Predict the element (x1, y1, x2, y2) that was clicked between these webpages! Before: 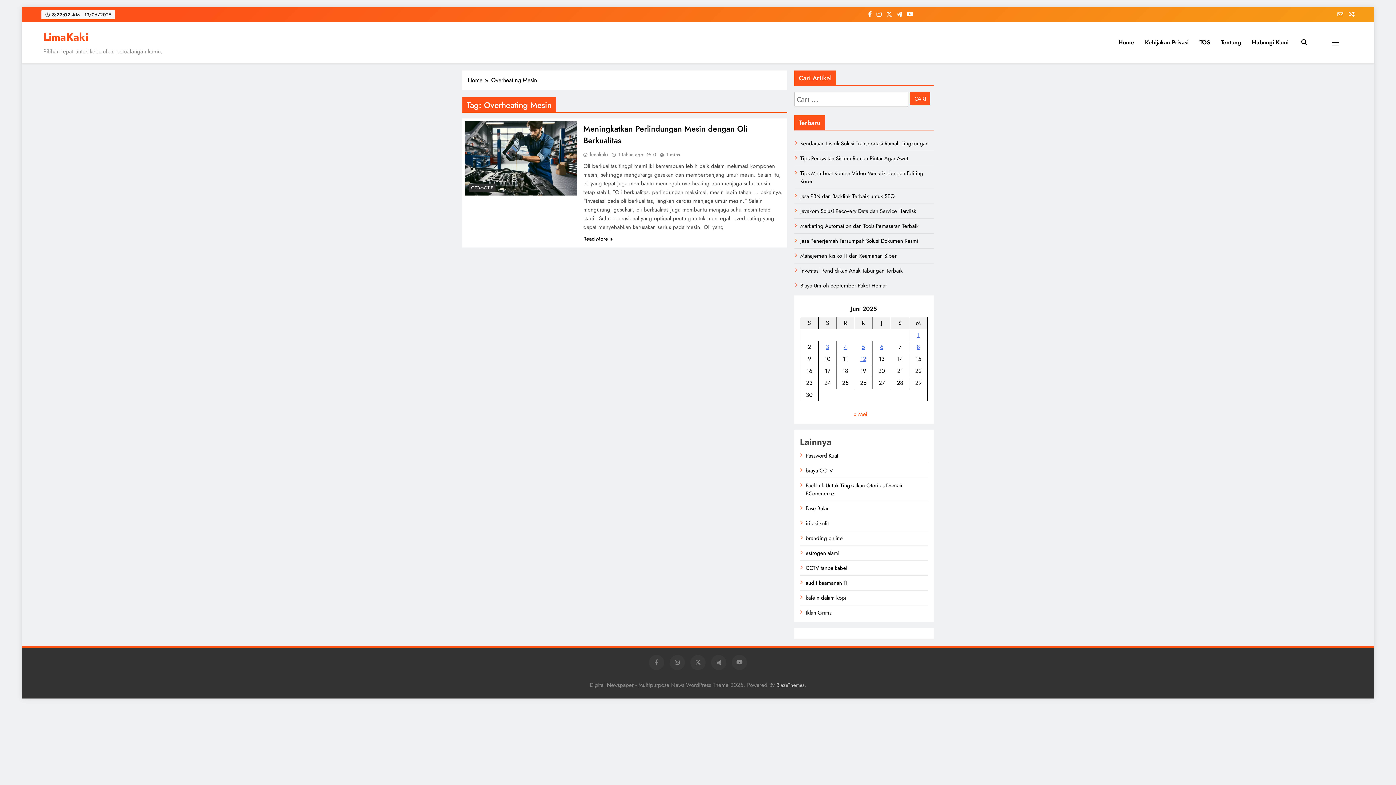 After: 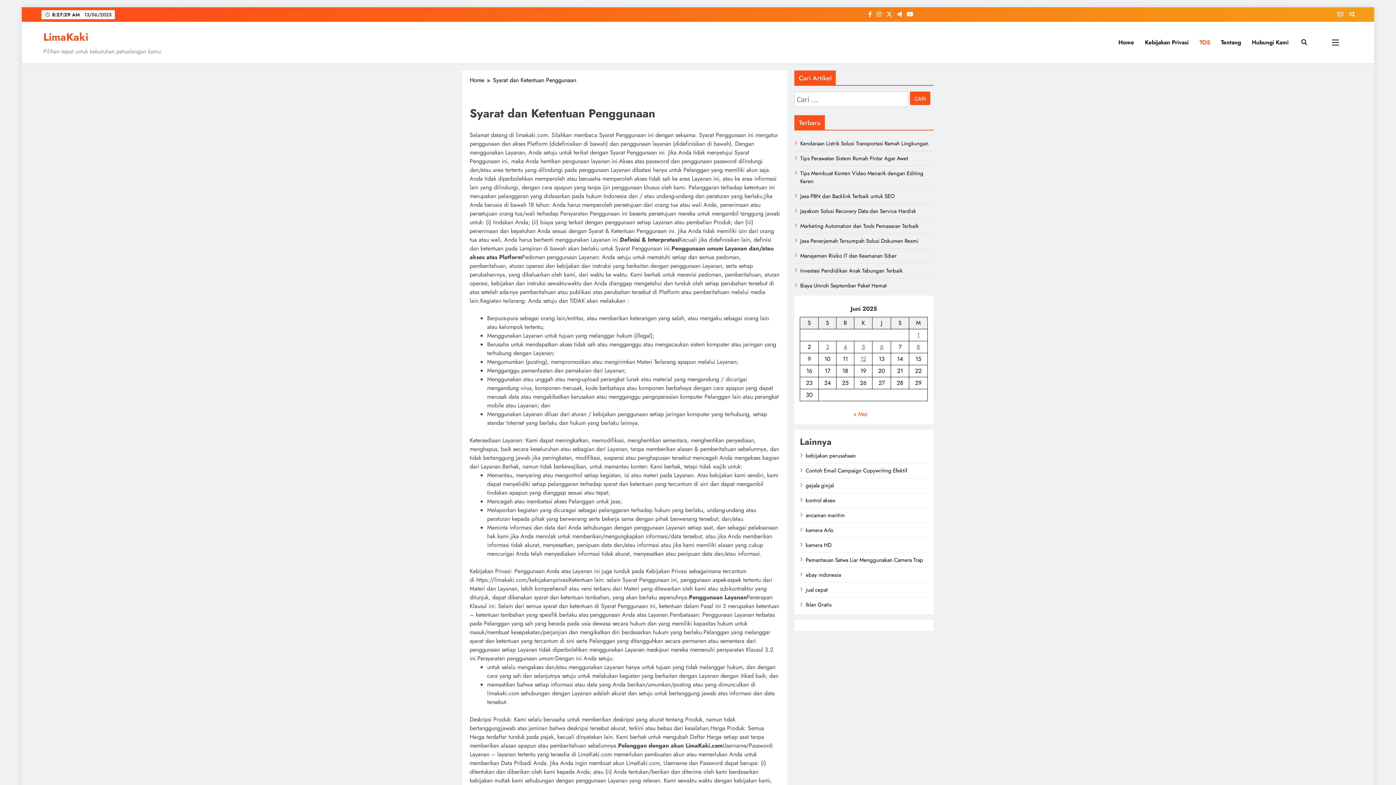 Action: bbox: (1194, 32, 1215, 52) label: TOS